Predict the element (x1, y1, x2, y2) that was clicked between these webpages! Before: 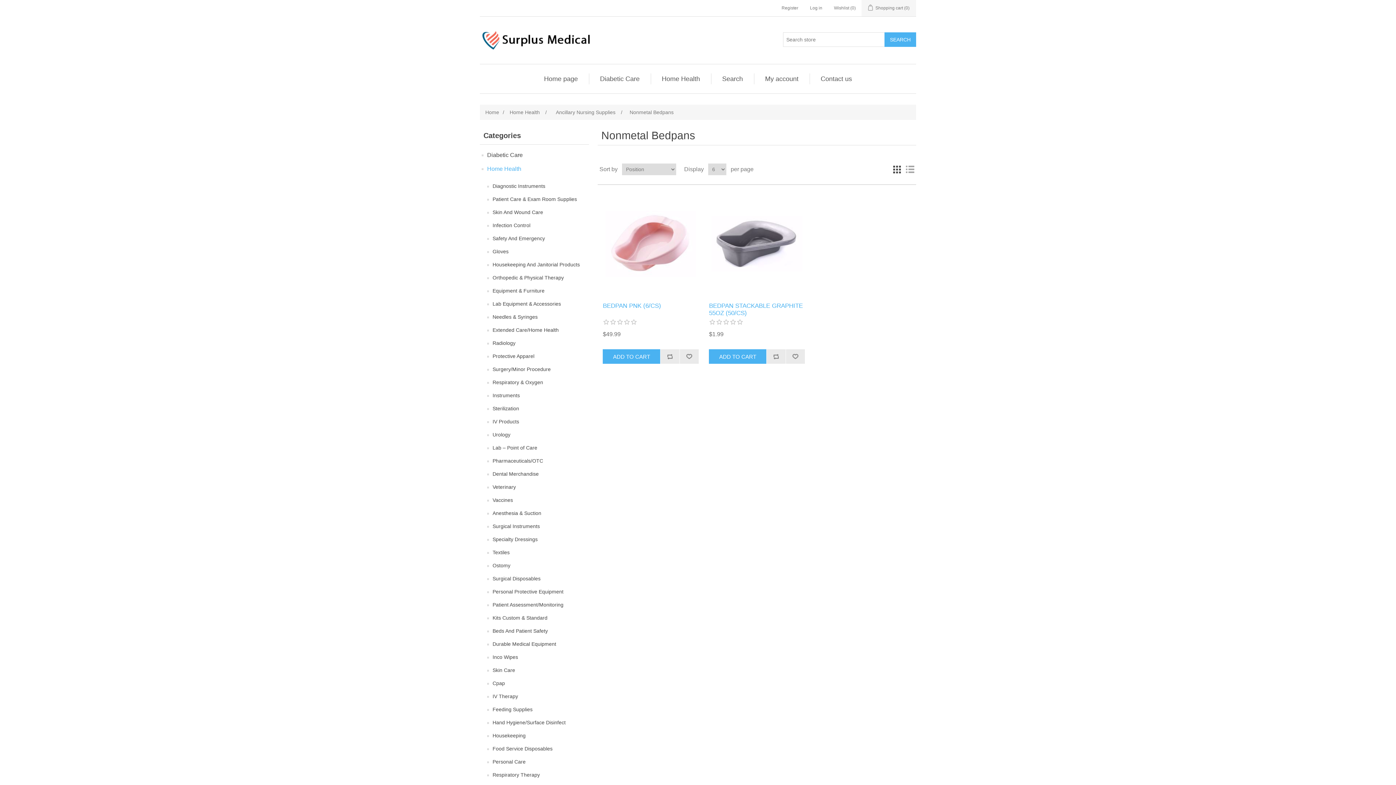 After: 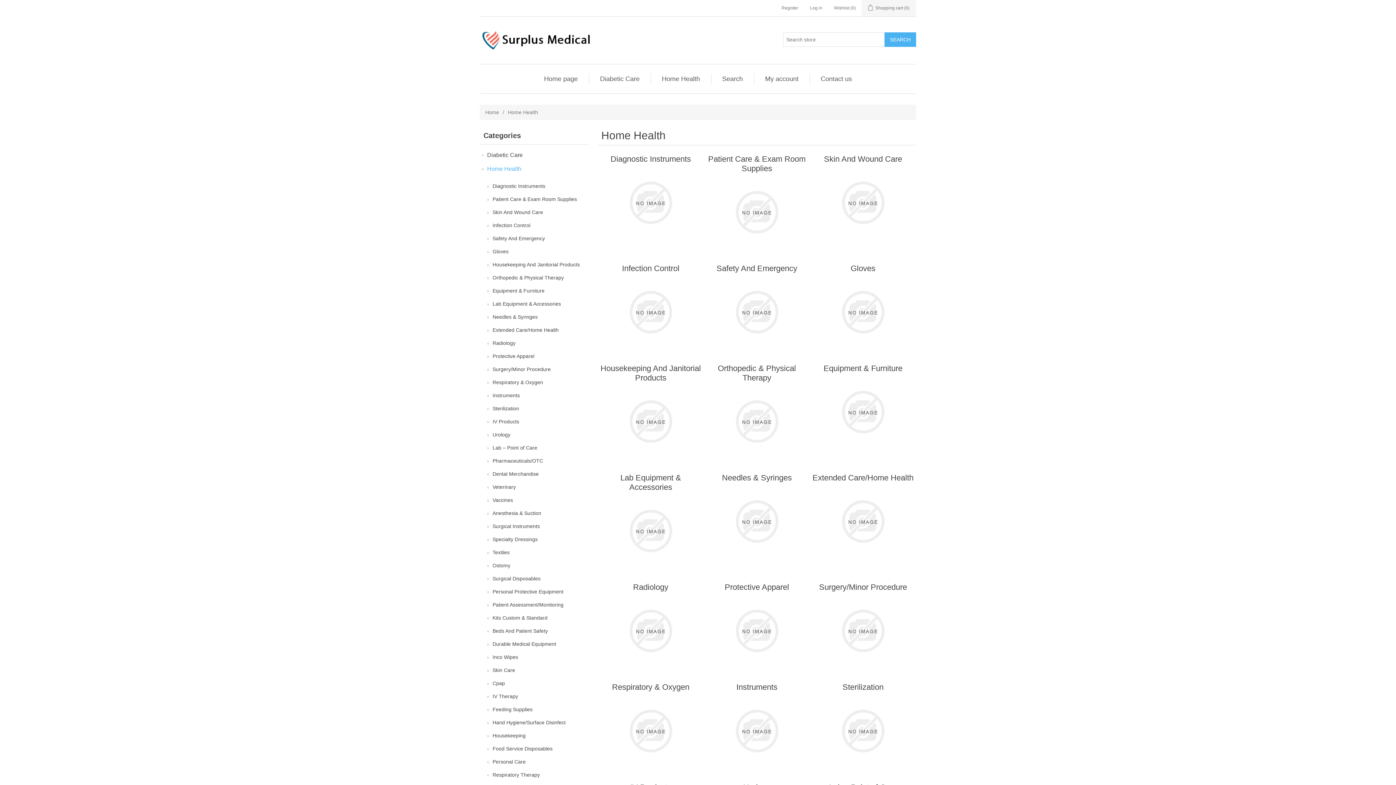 Action: bbox: (487, 164, 521, 174) label: Home Health